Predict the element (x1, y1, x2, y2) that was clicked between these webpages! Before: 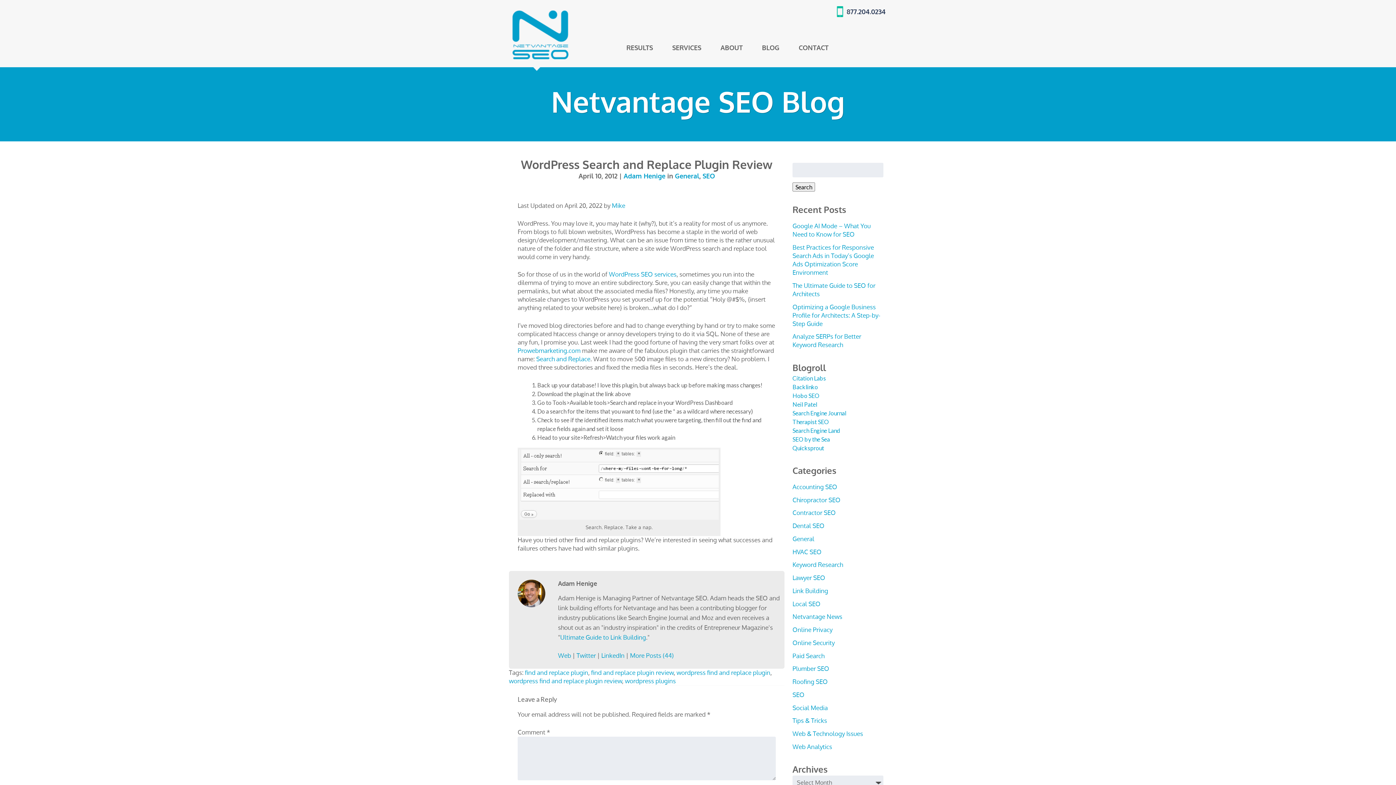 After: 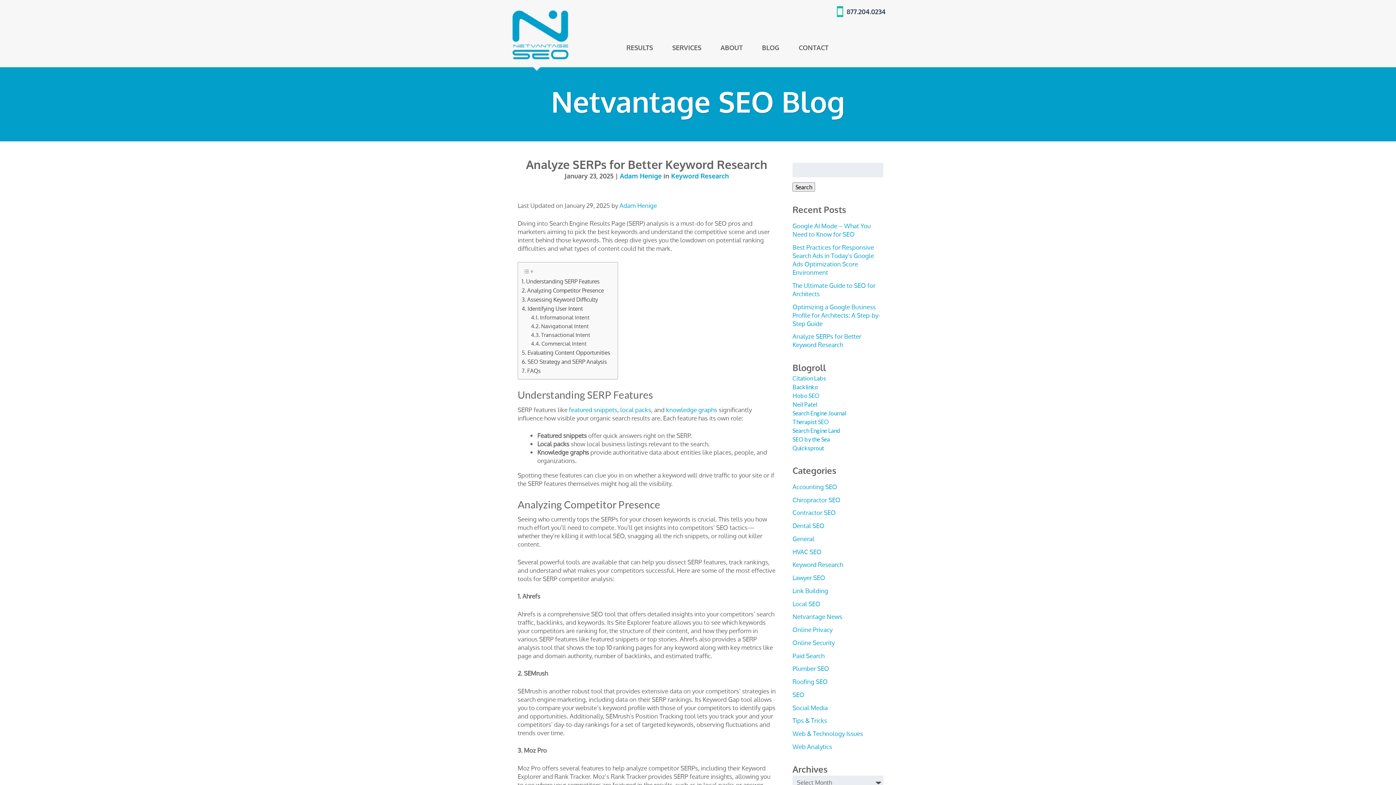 Action: label: Analyze SERPs for Better Keyword Research bbox: (792, 332, 861, 349)